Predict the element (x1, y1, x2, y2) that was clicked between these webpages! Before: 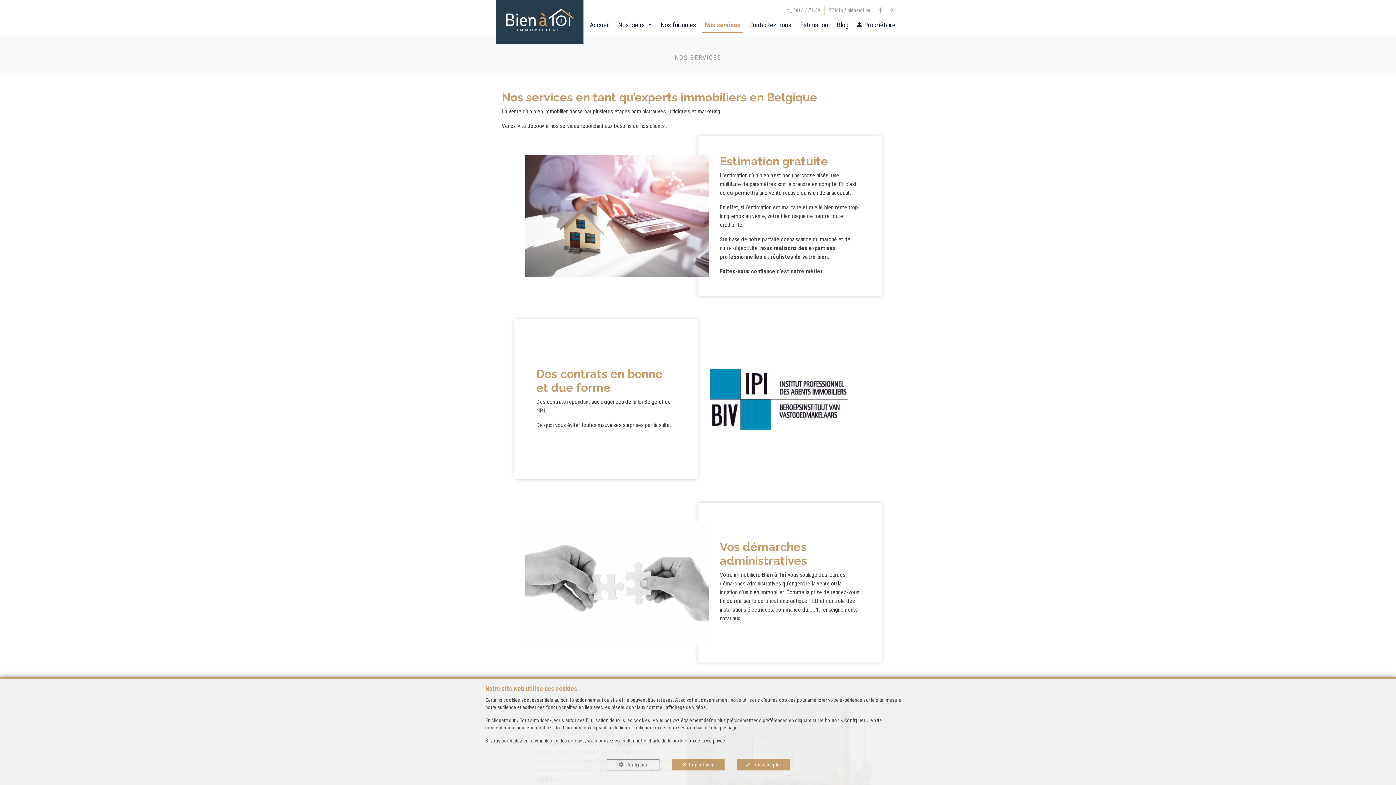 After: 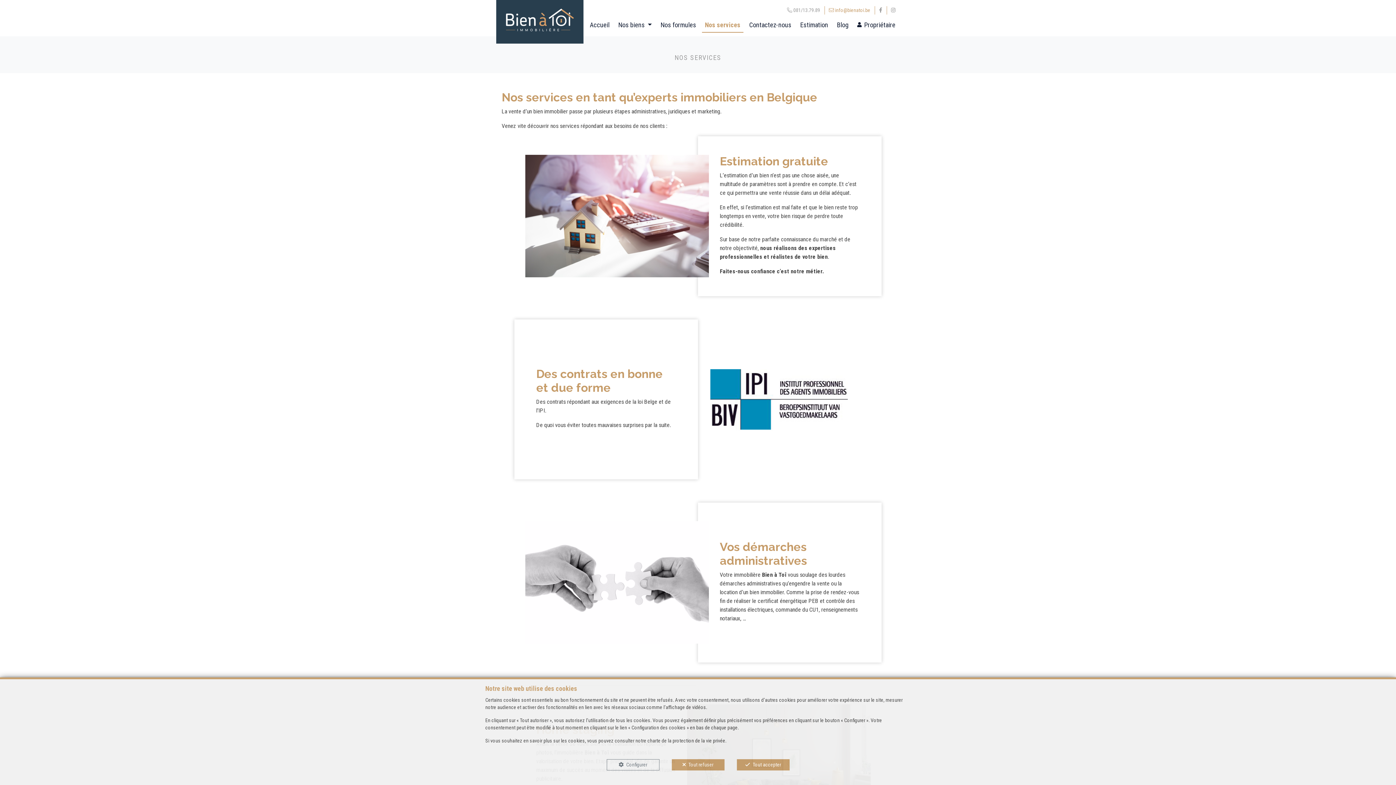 Action: label:  info@bienatoi.be bbox: (826, 3, 873, 17)